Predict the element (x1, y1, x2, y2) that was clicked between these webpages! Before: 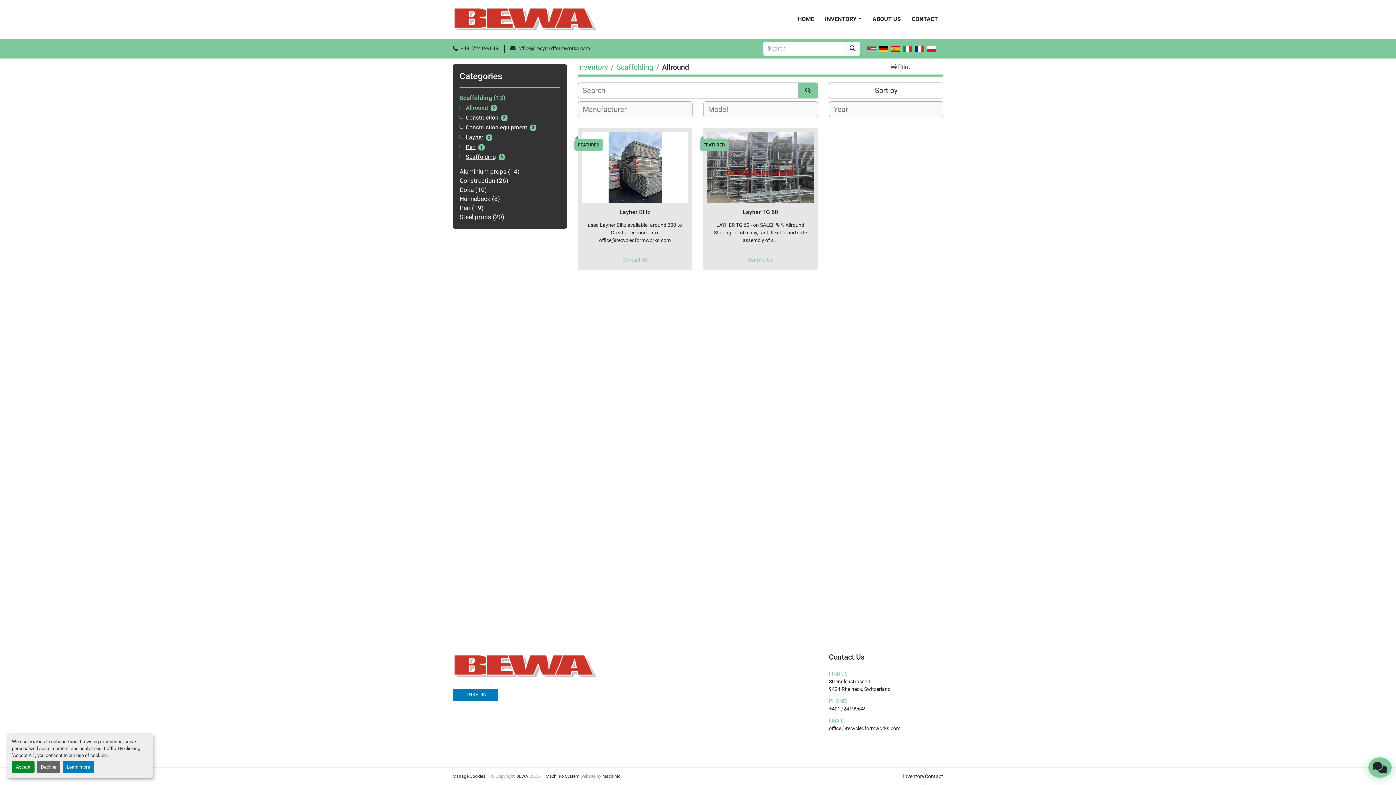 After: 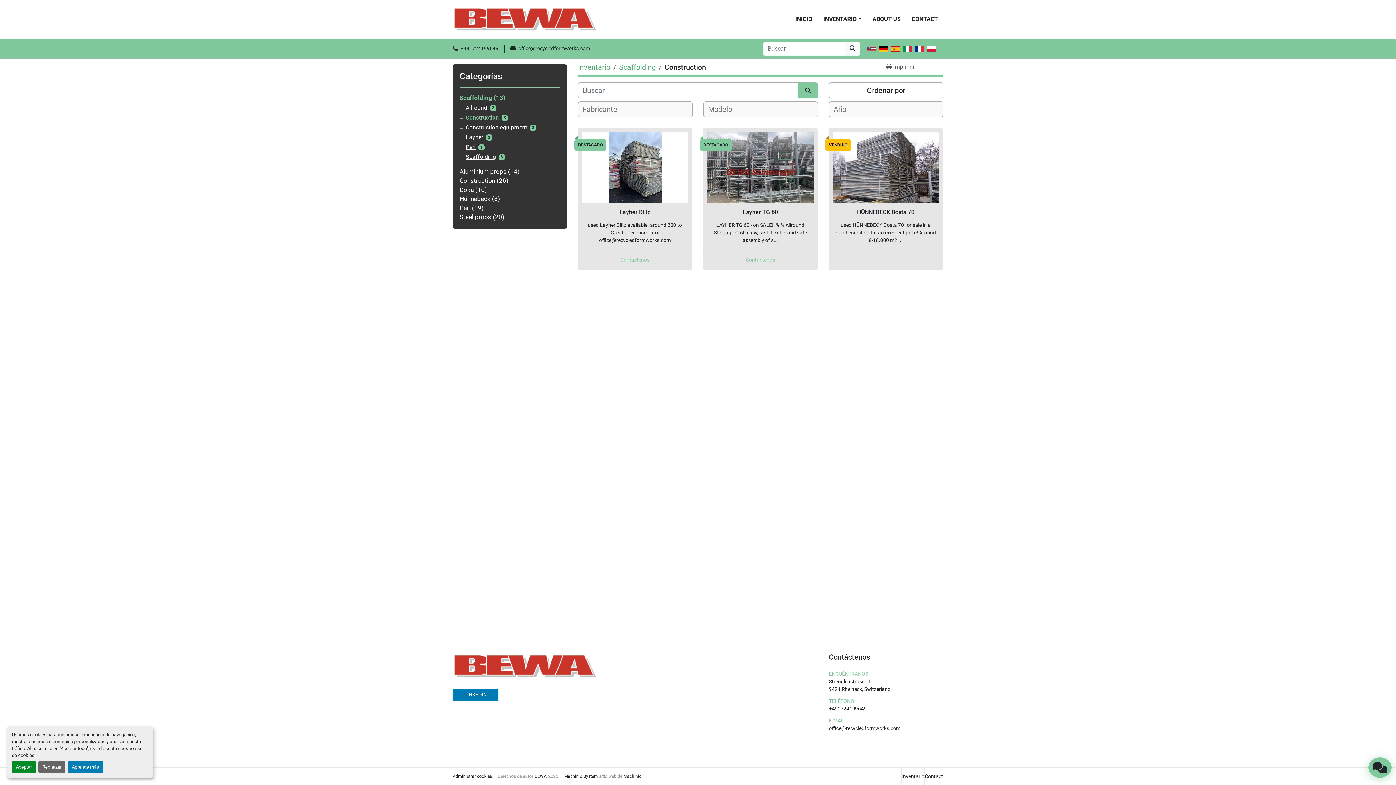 Action: bbox: (889, 44, 901, 52)